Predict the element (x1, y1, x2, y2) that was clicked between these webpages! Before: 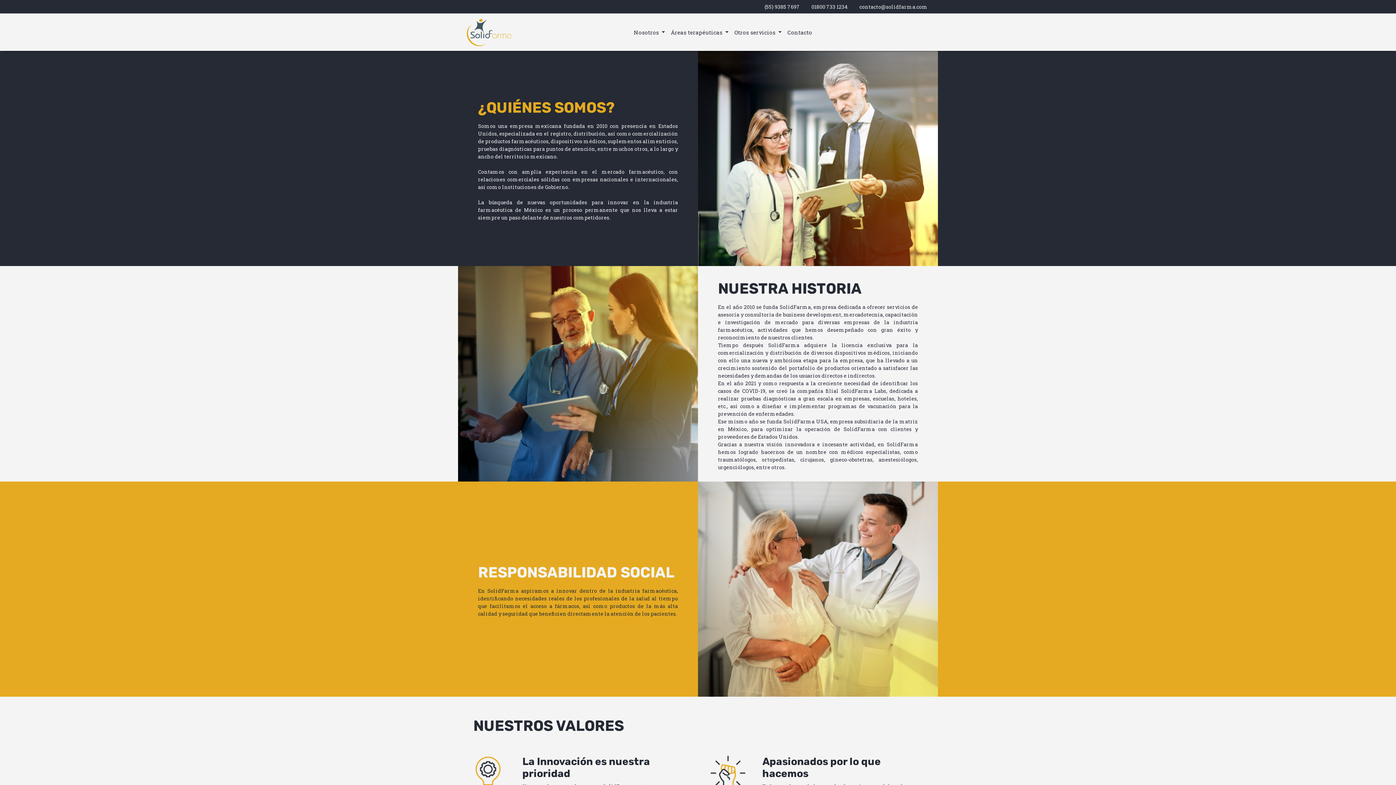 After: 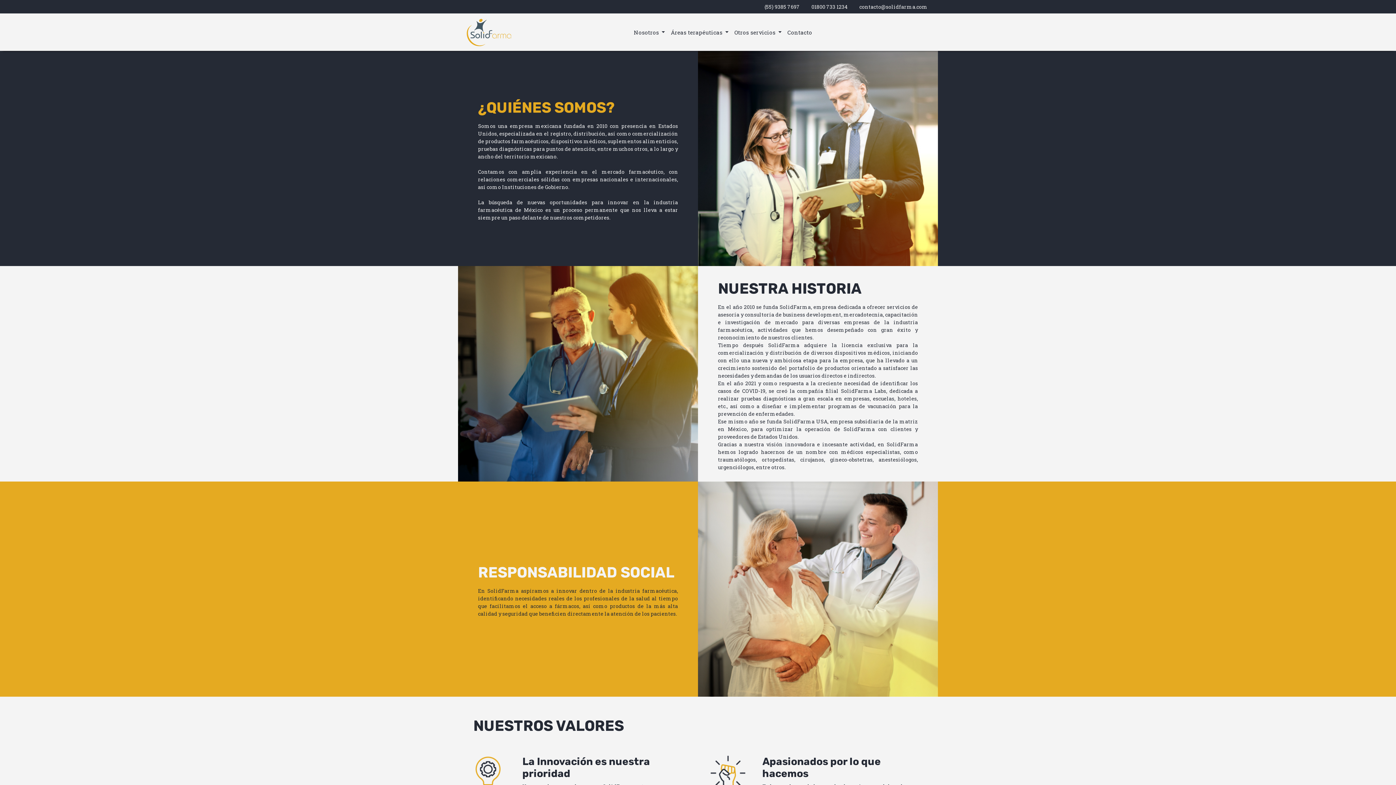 Action: bbox: (853, 0, 933, 13) label: contacto@solidfarma.com